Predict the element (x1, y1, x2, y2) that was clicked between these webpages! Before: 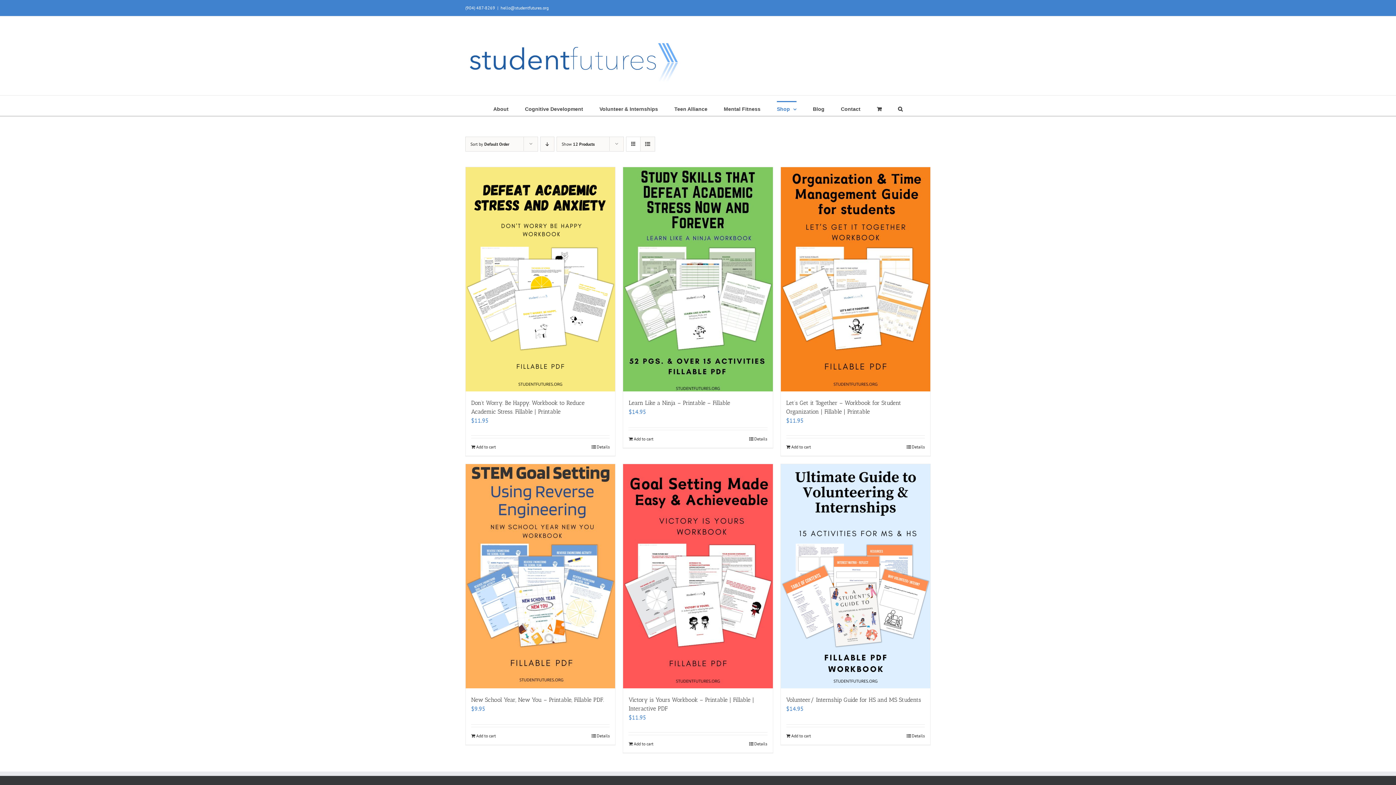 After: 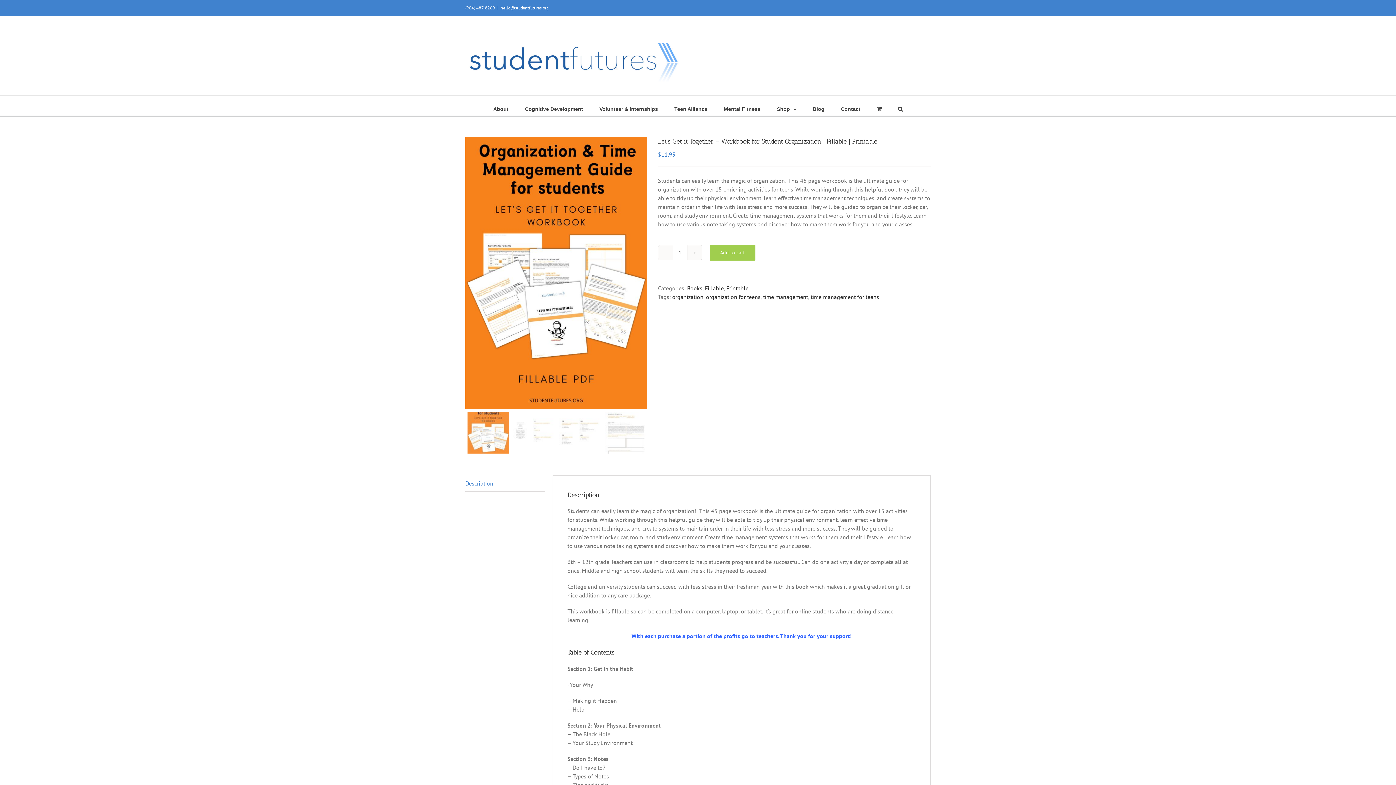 Action: label: Let’s Get it Together – Workbook for Student Organization | Fillable | Printable bbox: (780, 167, 930, 391)